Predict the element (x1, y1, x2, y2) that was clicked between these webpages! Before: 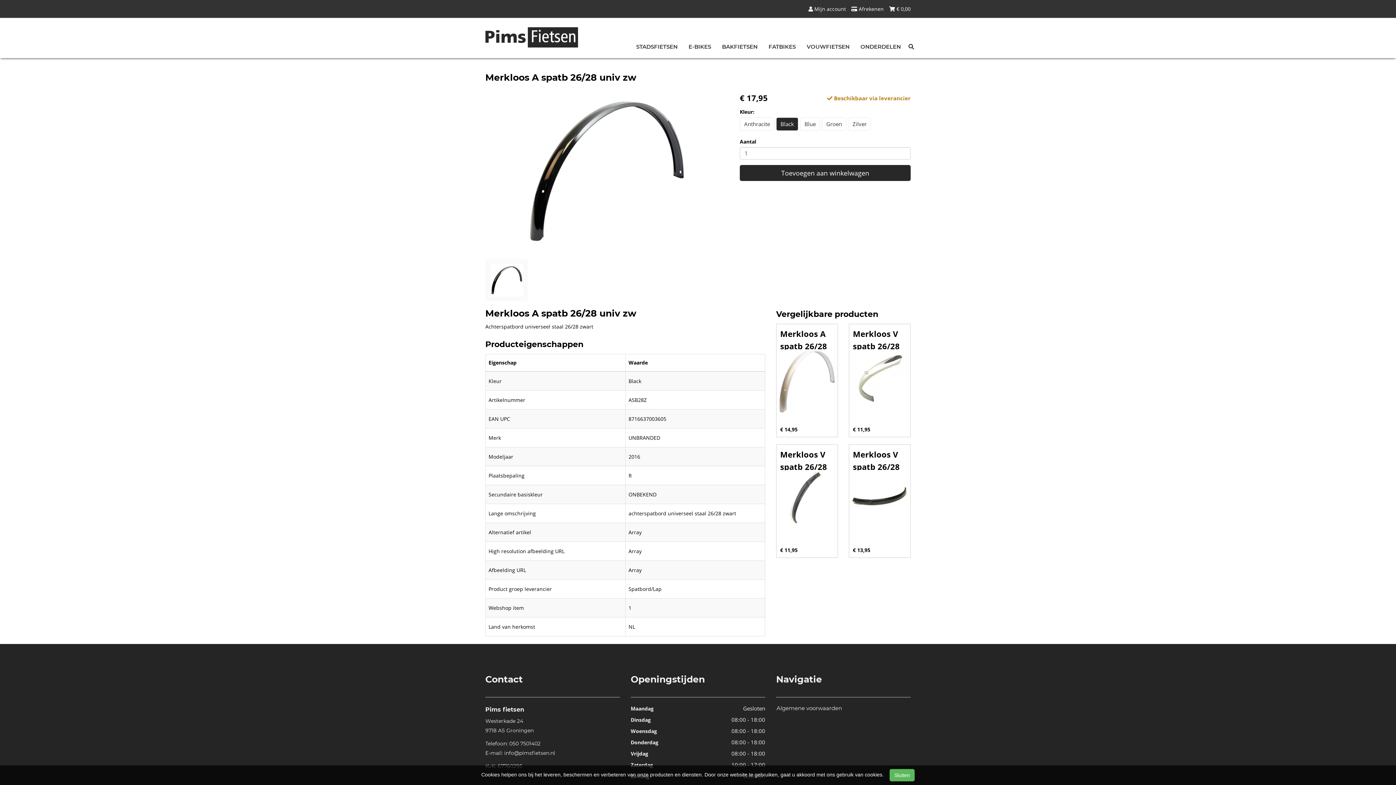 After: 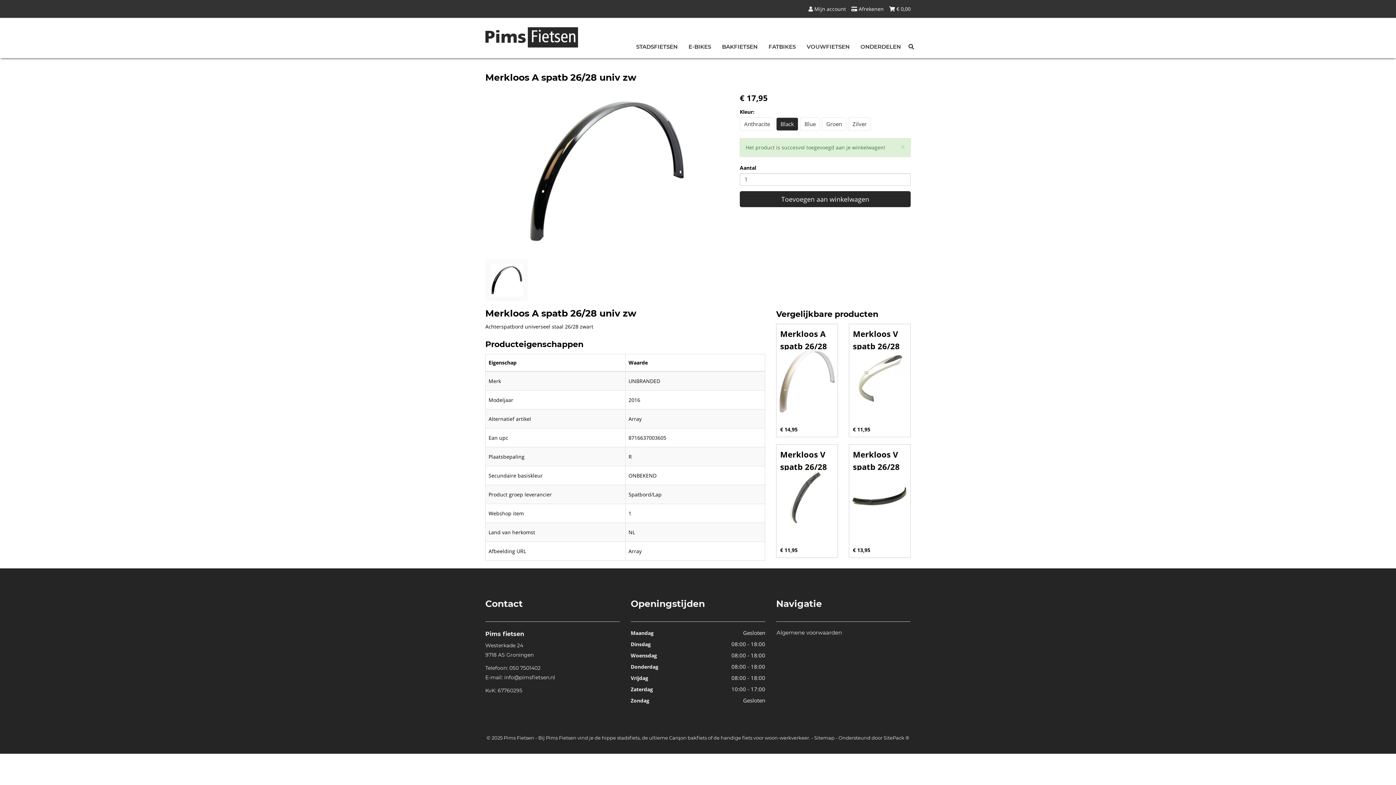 Action: label: Toevoegen aan winkelwagen bbox: (740, 165, 910, 181)